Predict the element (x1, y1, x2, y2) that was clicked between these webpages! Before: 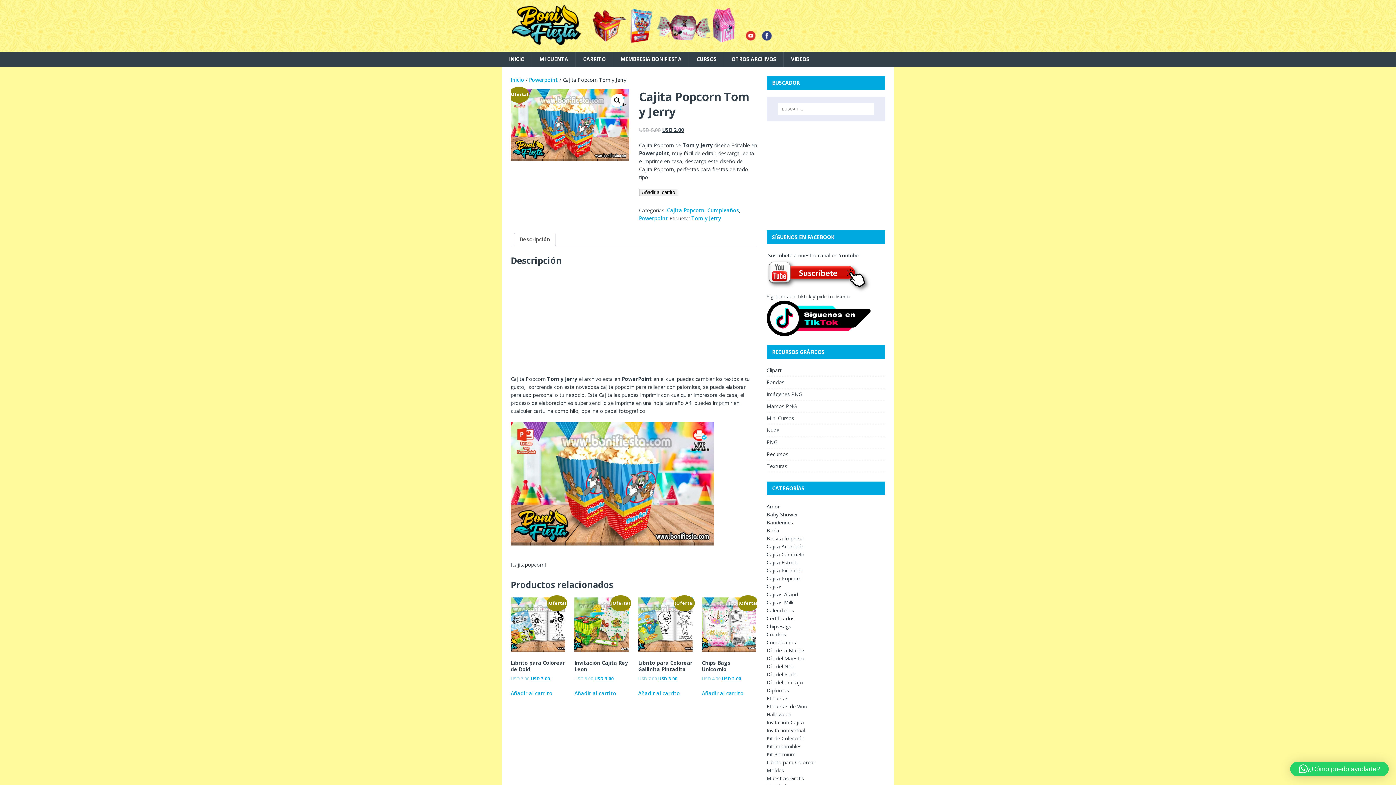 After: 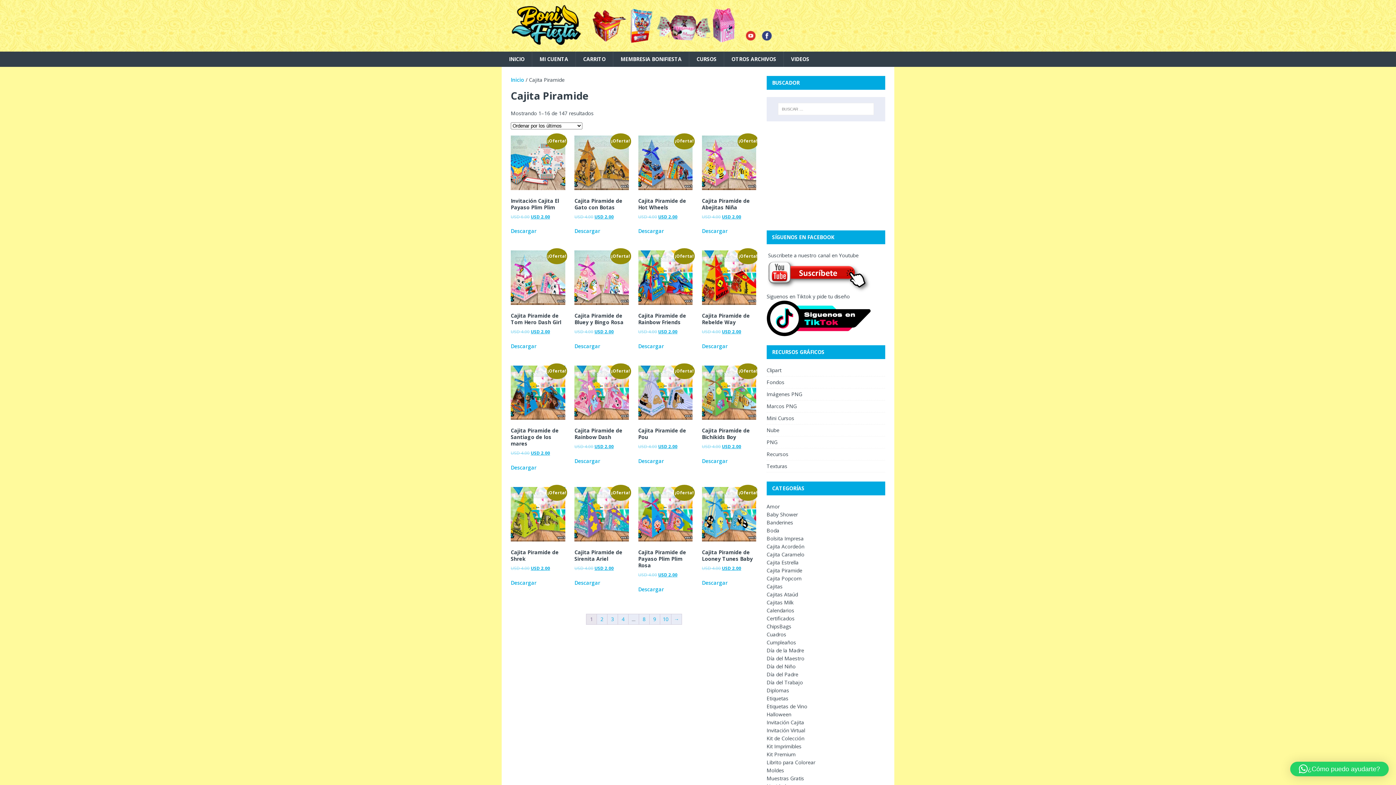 Action: bbox: (766, 567, 802, 574) label: Cajita Piramide